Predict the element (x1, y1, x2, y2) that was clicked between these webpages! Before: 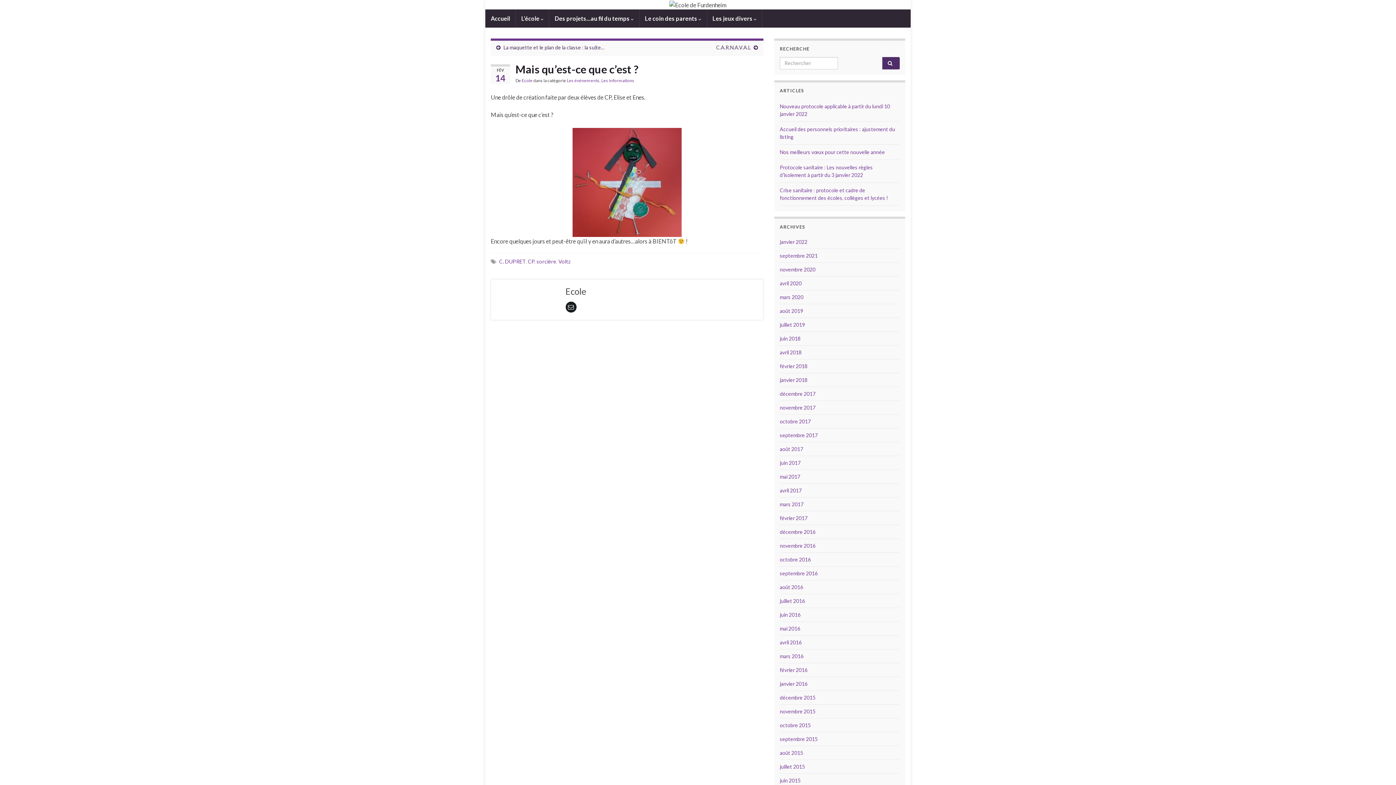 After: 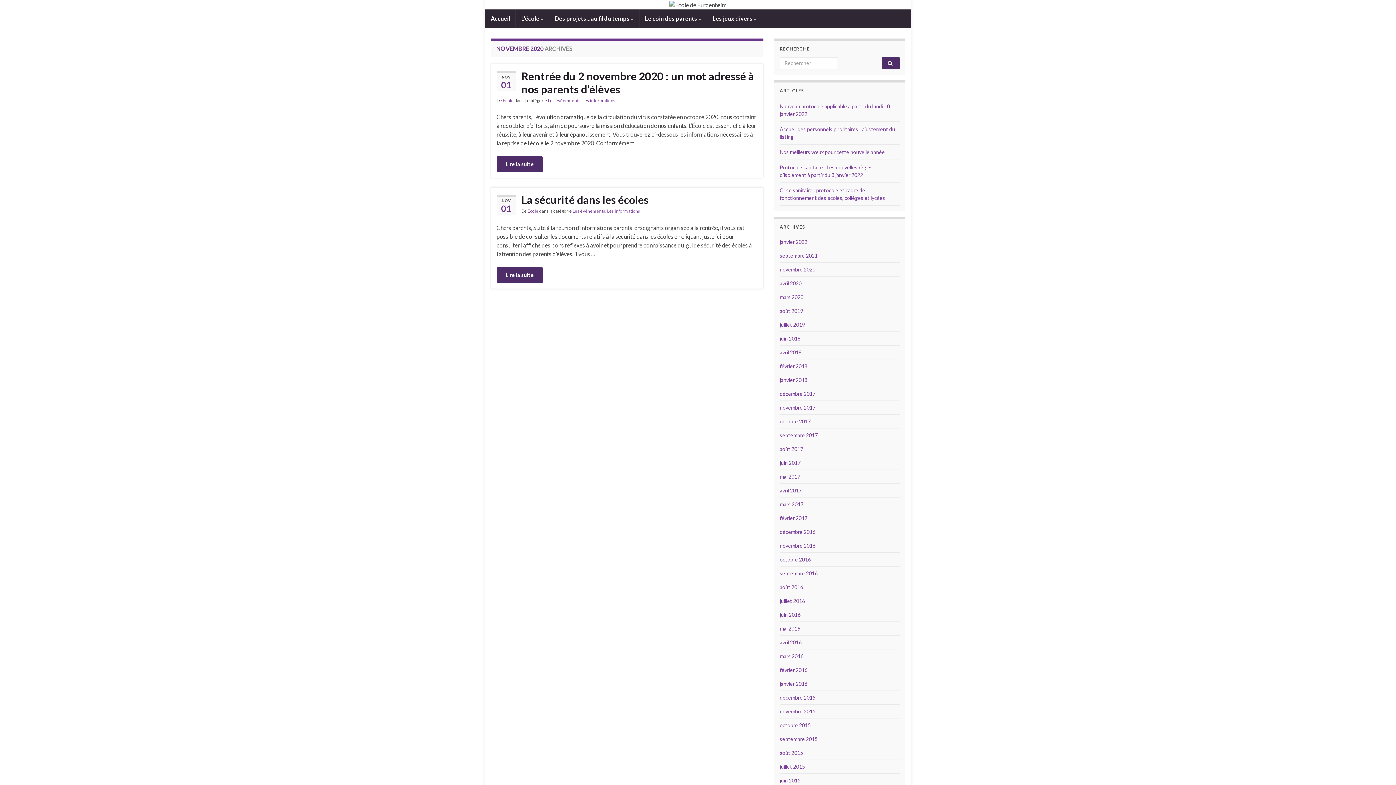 Action: label: novembre 2020 bbox: (780, 266, 815, 272)